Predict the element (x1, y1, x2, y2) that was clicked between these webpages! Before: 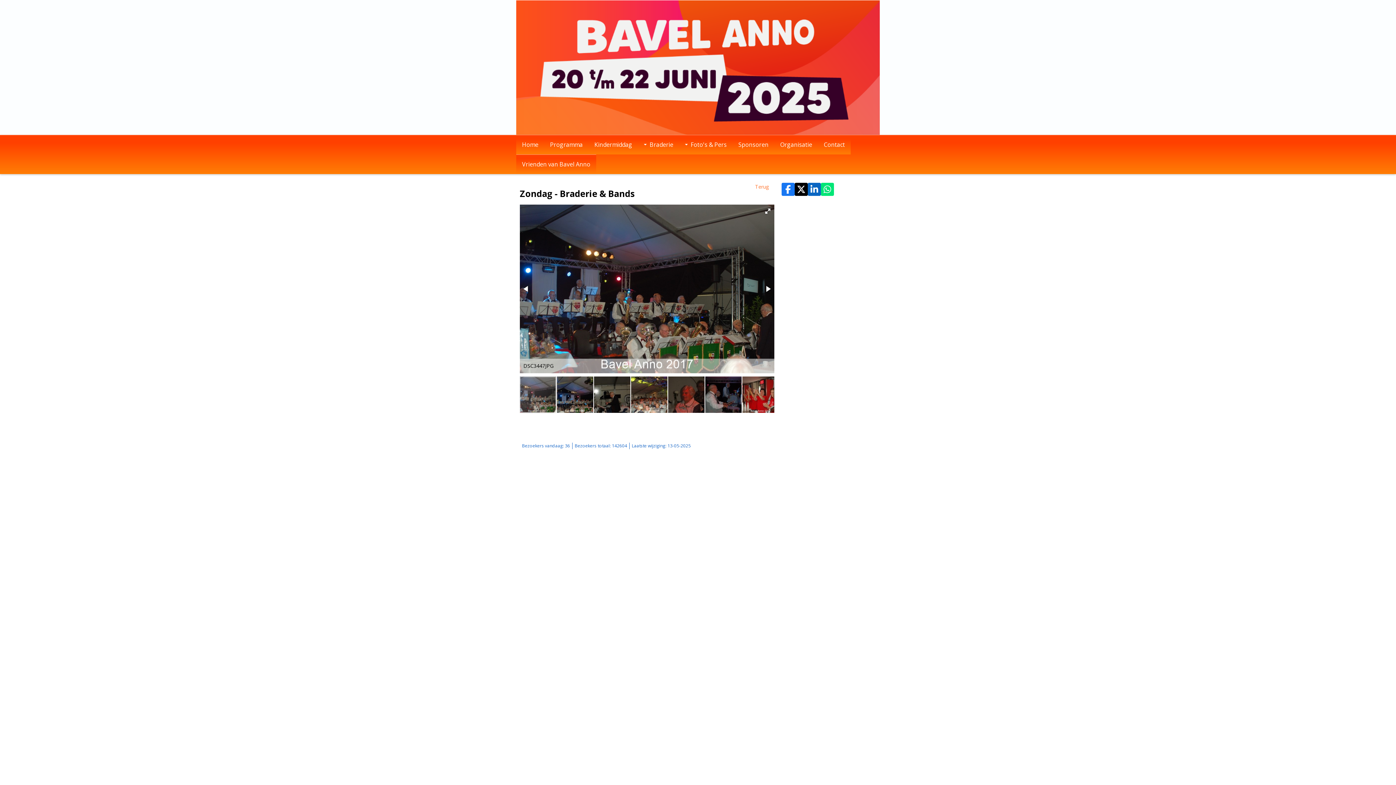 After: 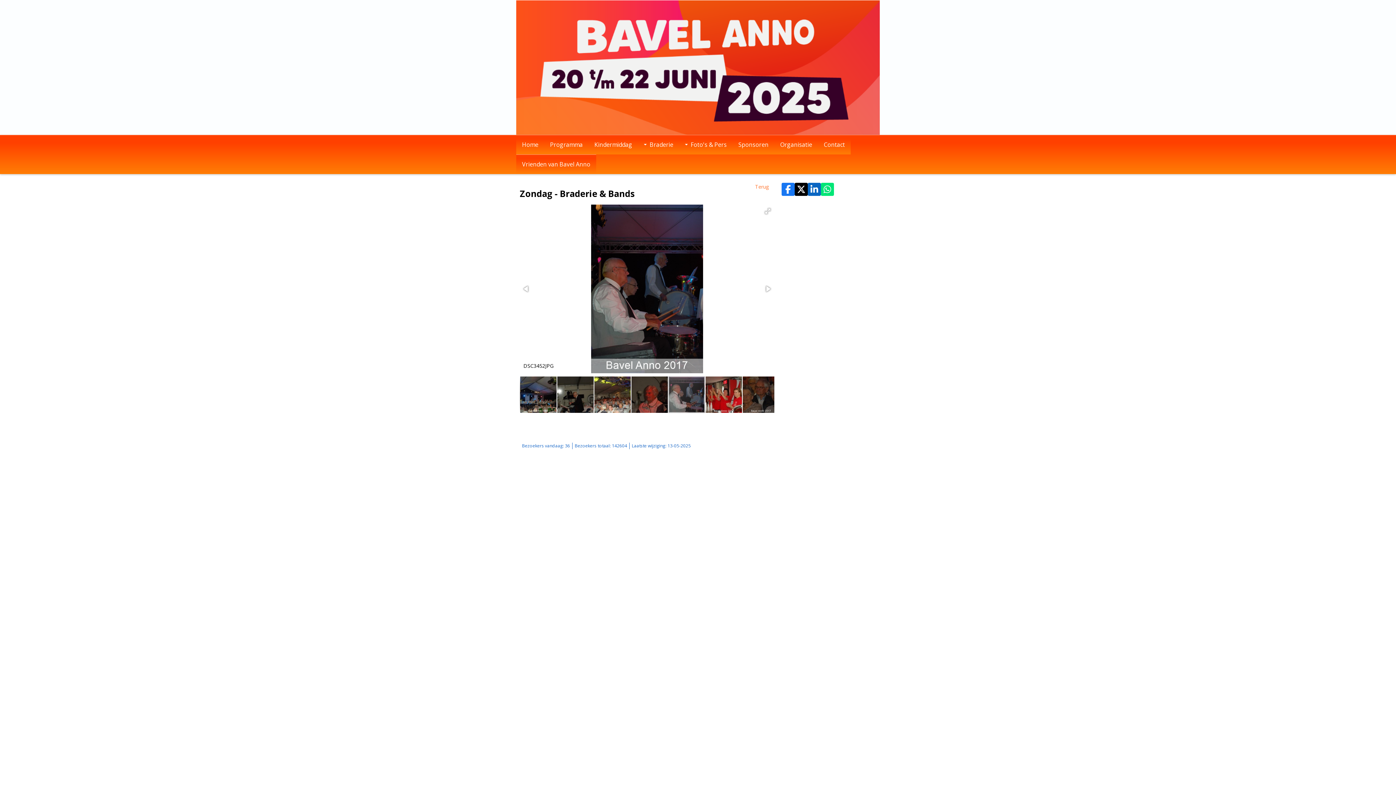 Action: bbox: (705, 376, 742, 413)